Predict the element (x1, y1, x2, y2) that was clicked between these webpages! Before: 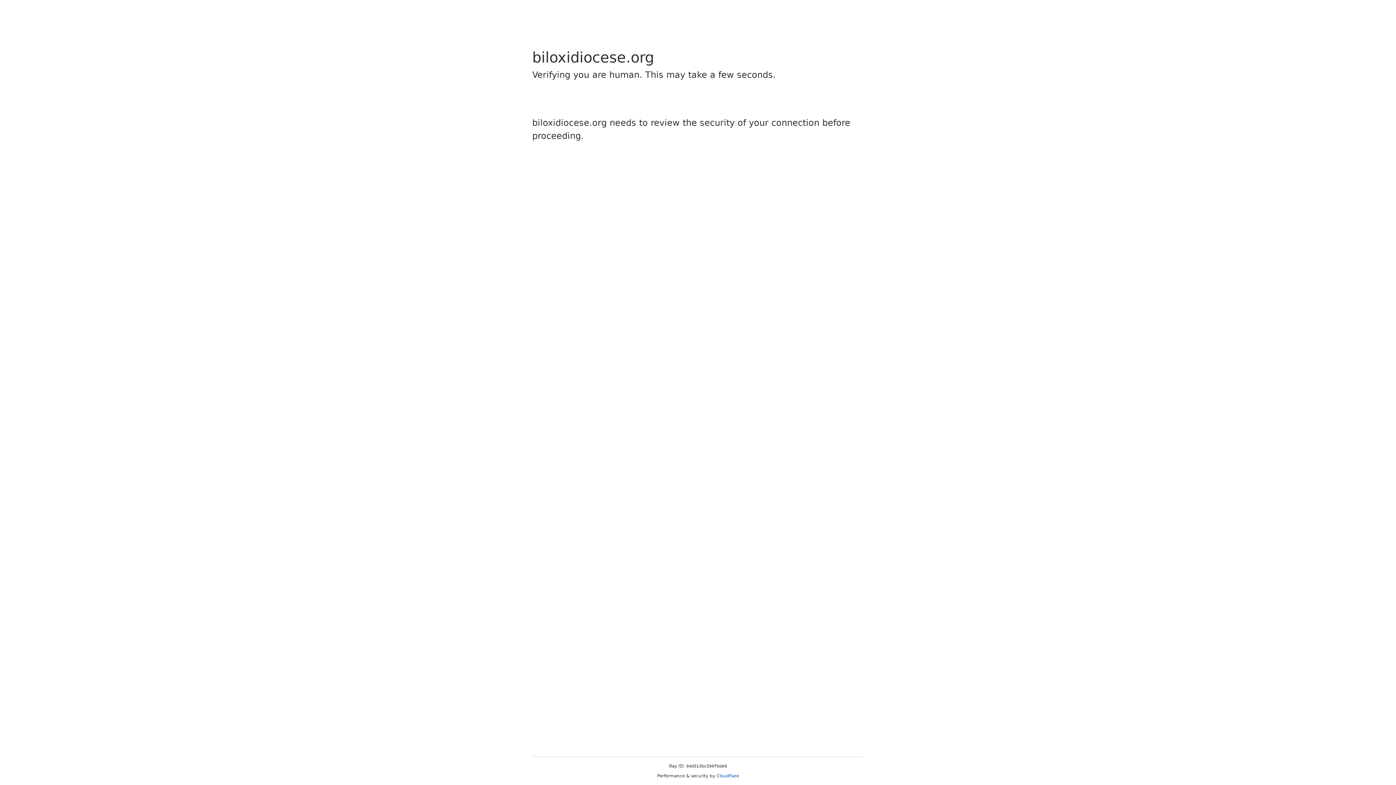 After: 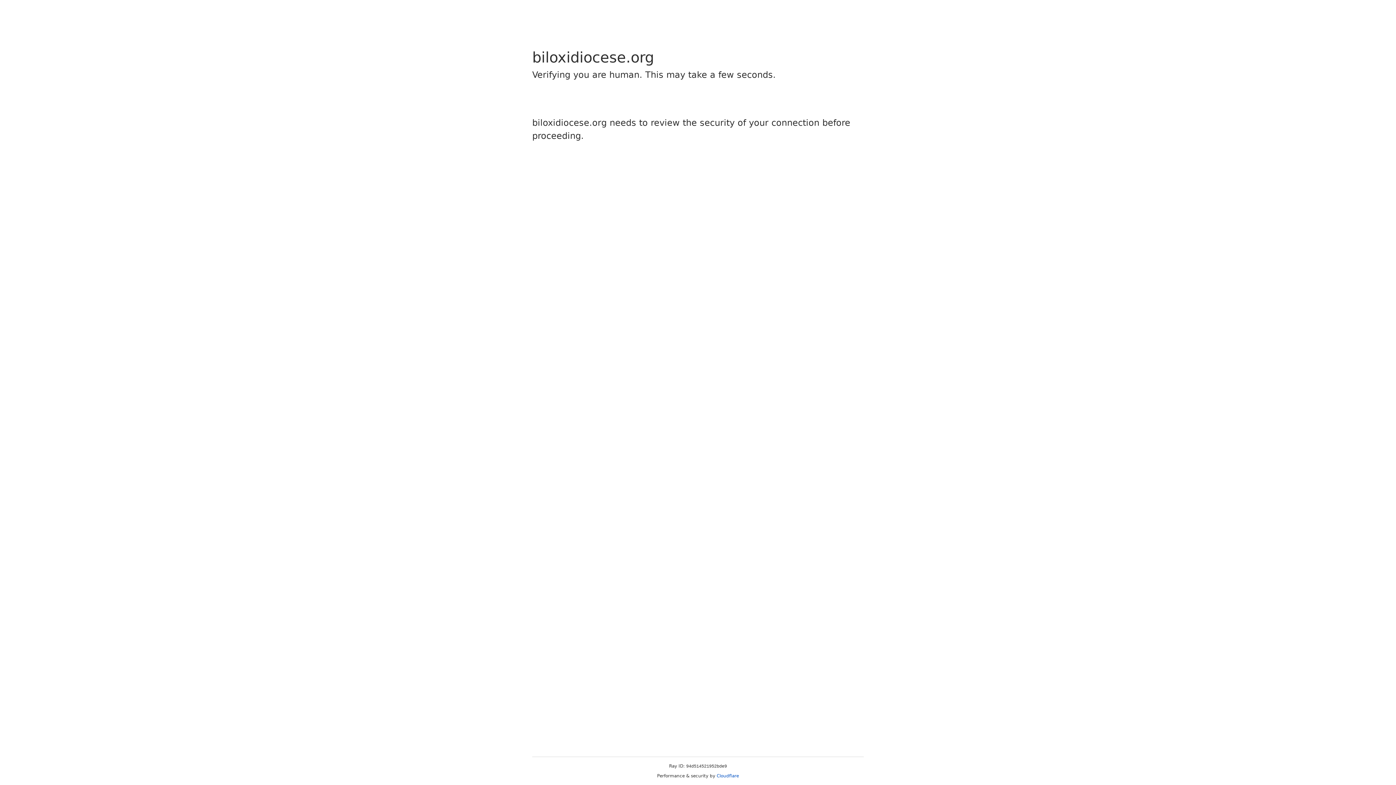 Action: label: Cloudflare bbox: (716, 773, 739, 778)